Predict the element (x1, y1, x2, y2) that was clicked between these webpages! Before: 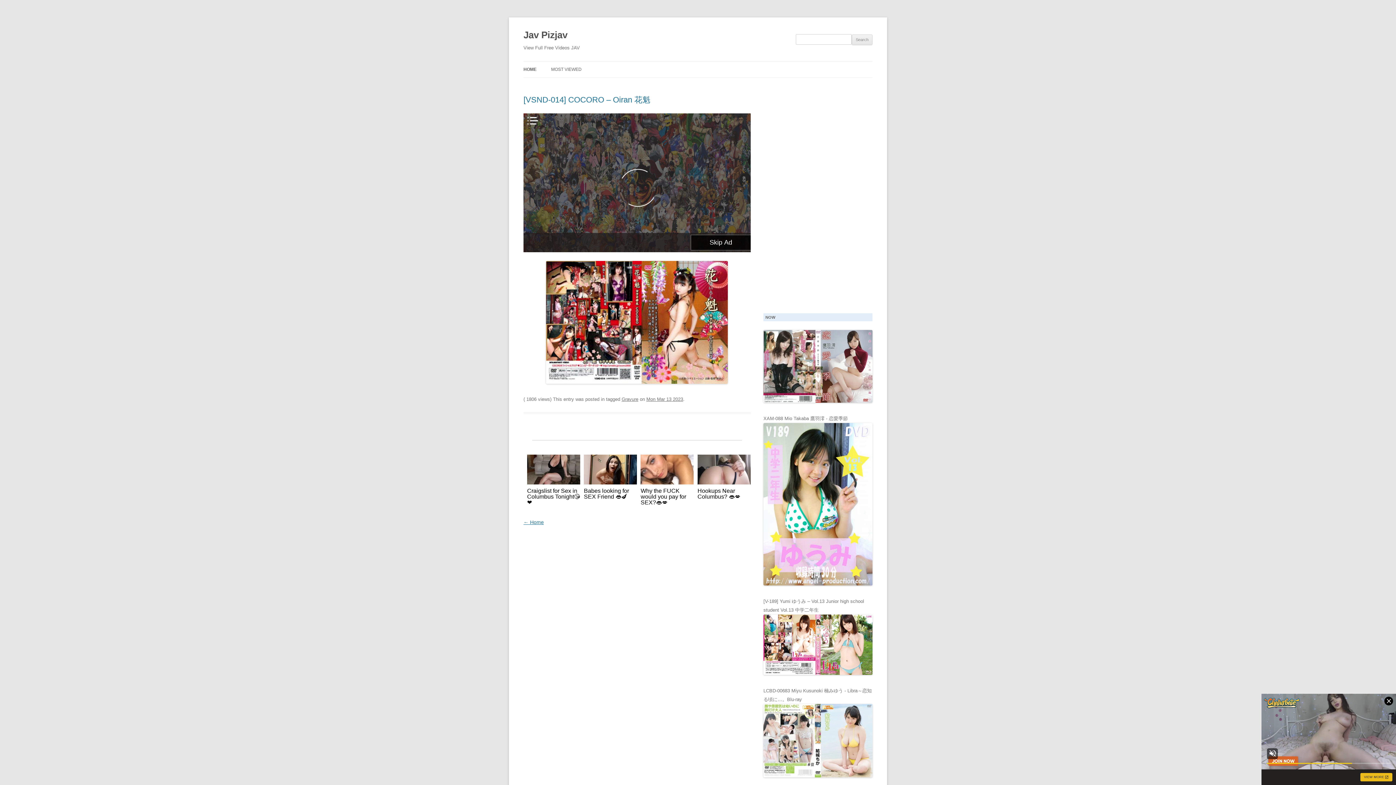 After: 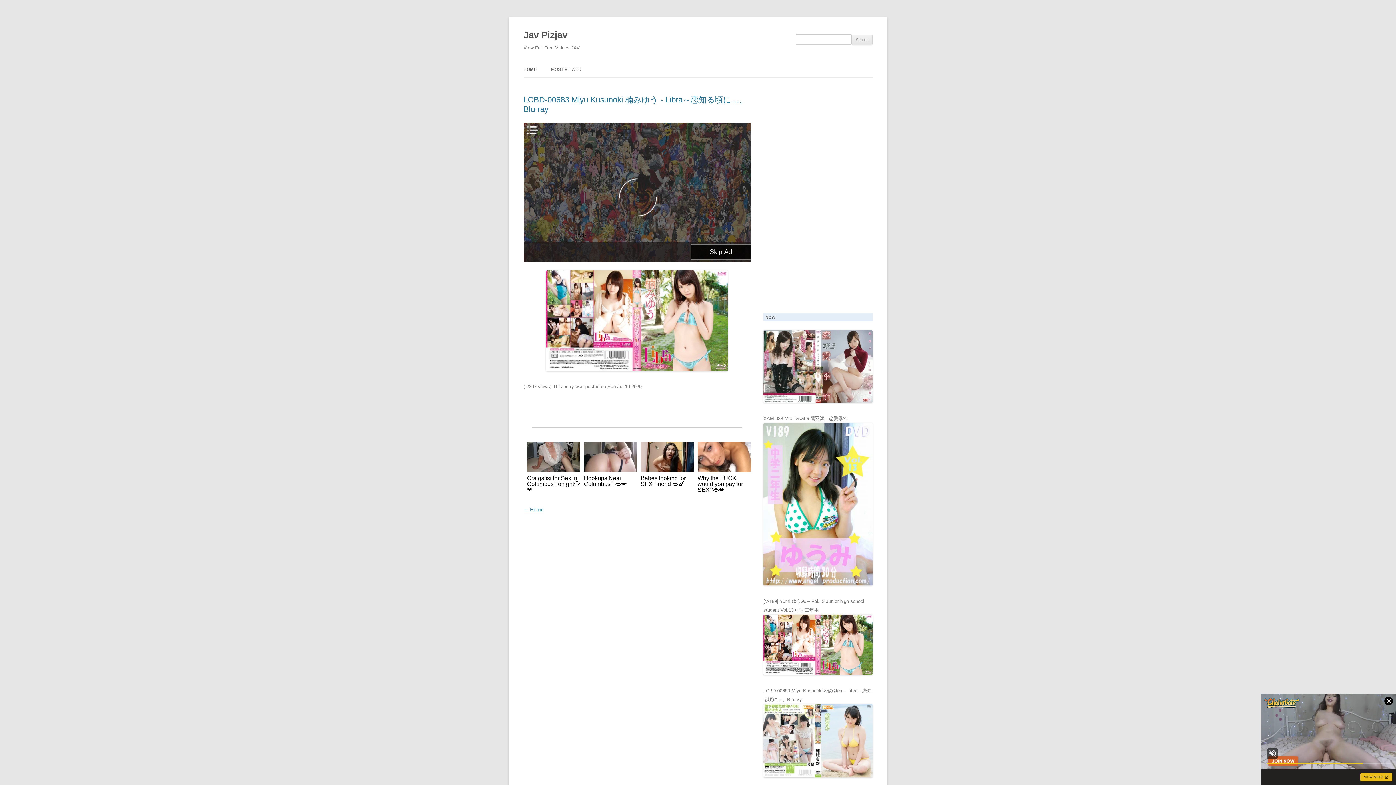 Action: bbox: (763, 670, 872, 676)